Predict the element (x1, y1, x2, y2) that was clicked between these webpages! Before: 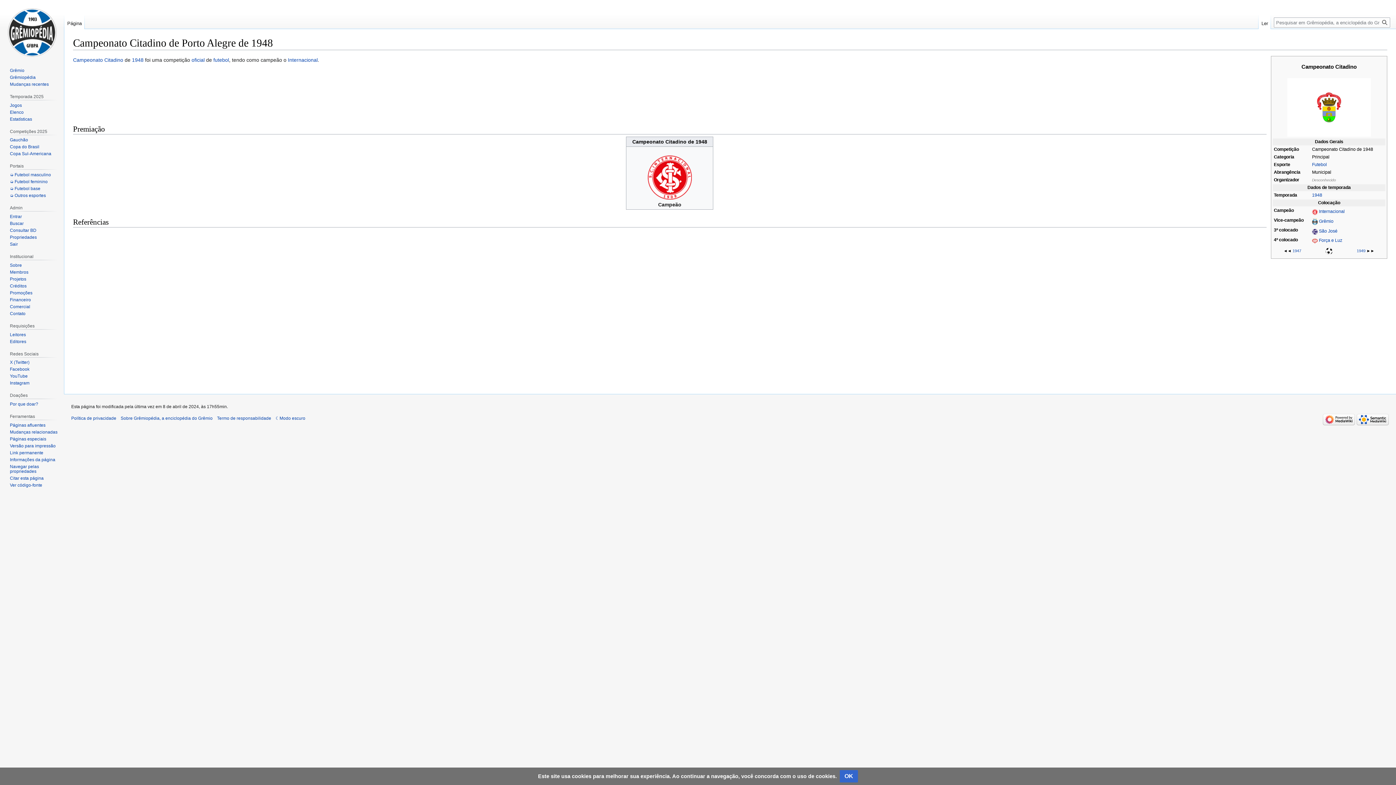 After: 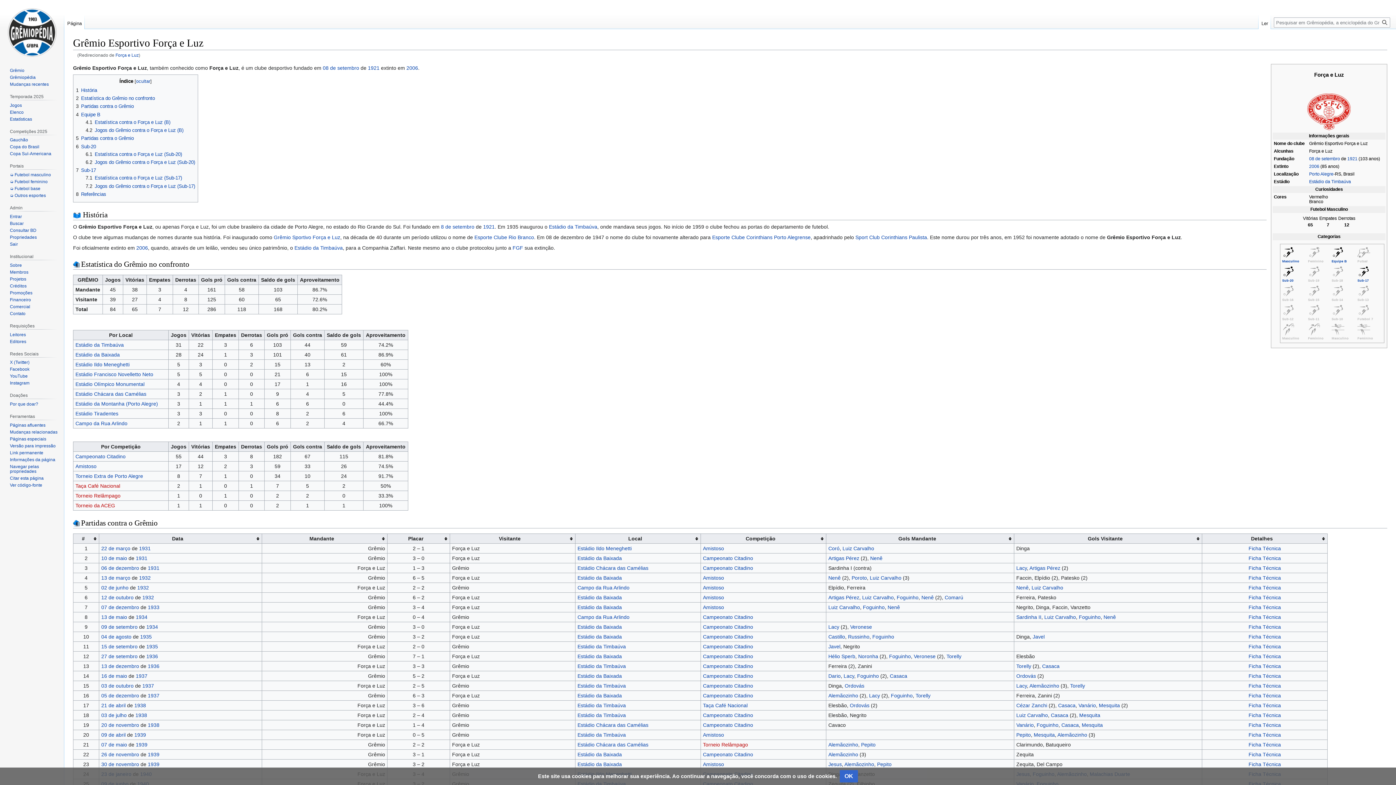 Action: bbox: (1312, 238, 1318, 243)